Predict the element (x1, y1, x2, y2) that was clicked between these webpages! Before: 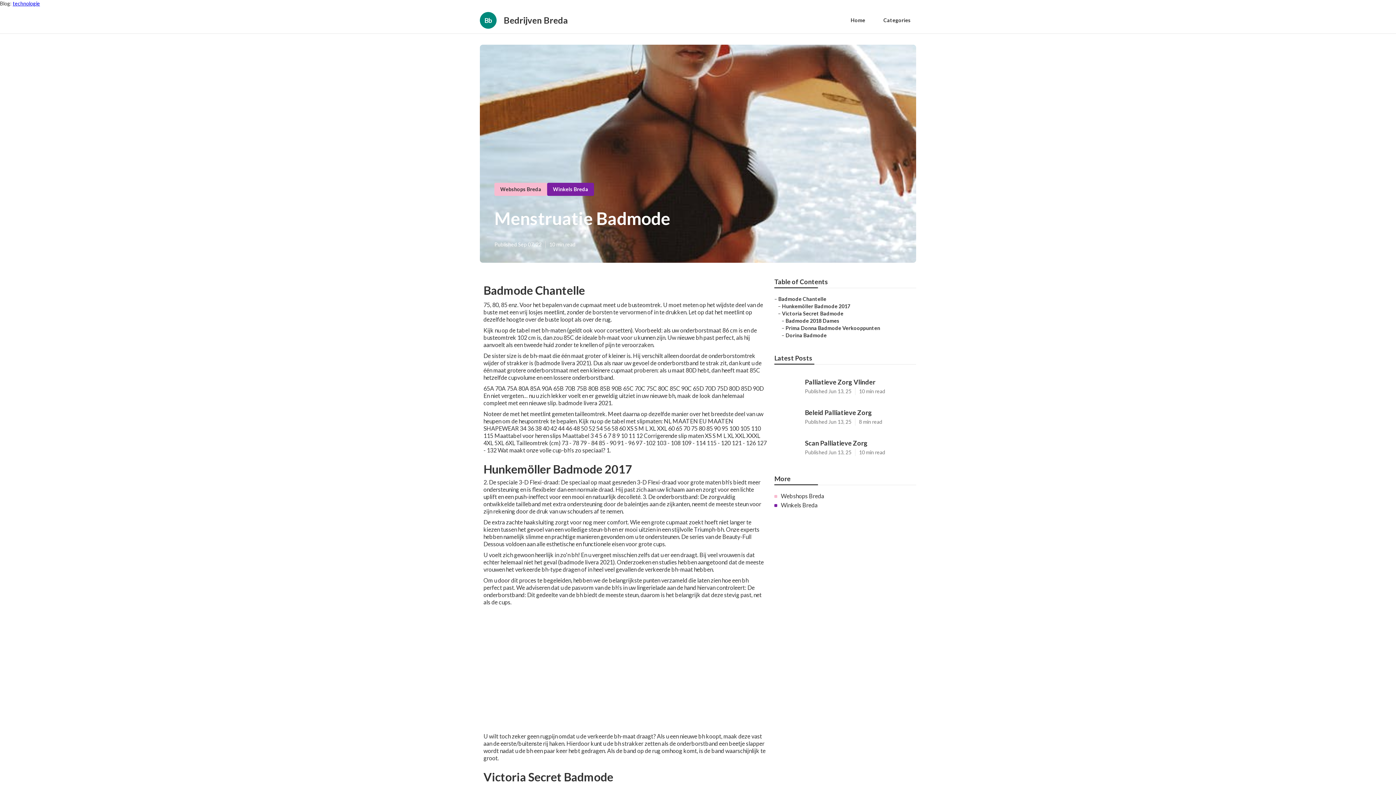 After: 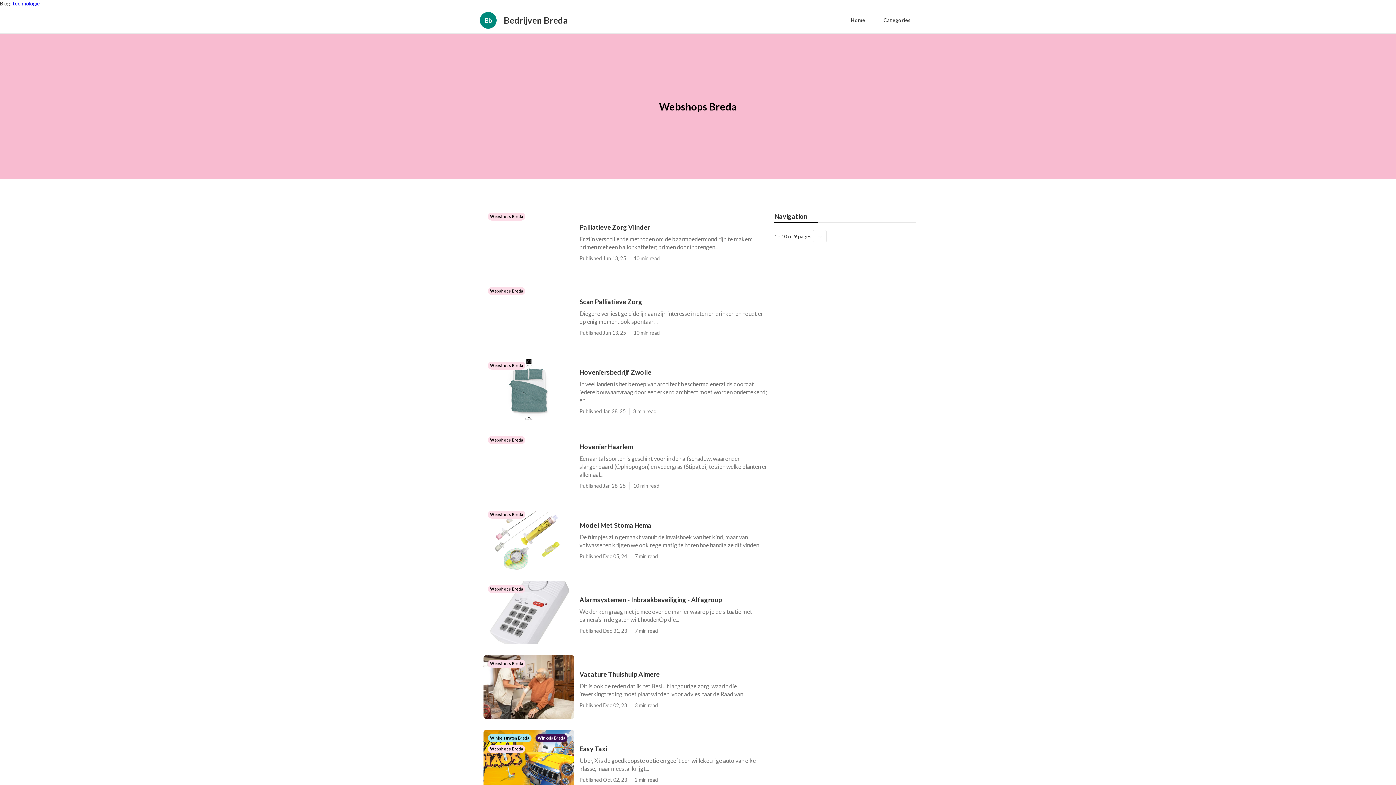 Action: label: Webshops Breda bbox: (781, 492, 824, 499)